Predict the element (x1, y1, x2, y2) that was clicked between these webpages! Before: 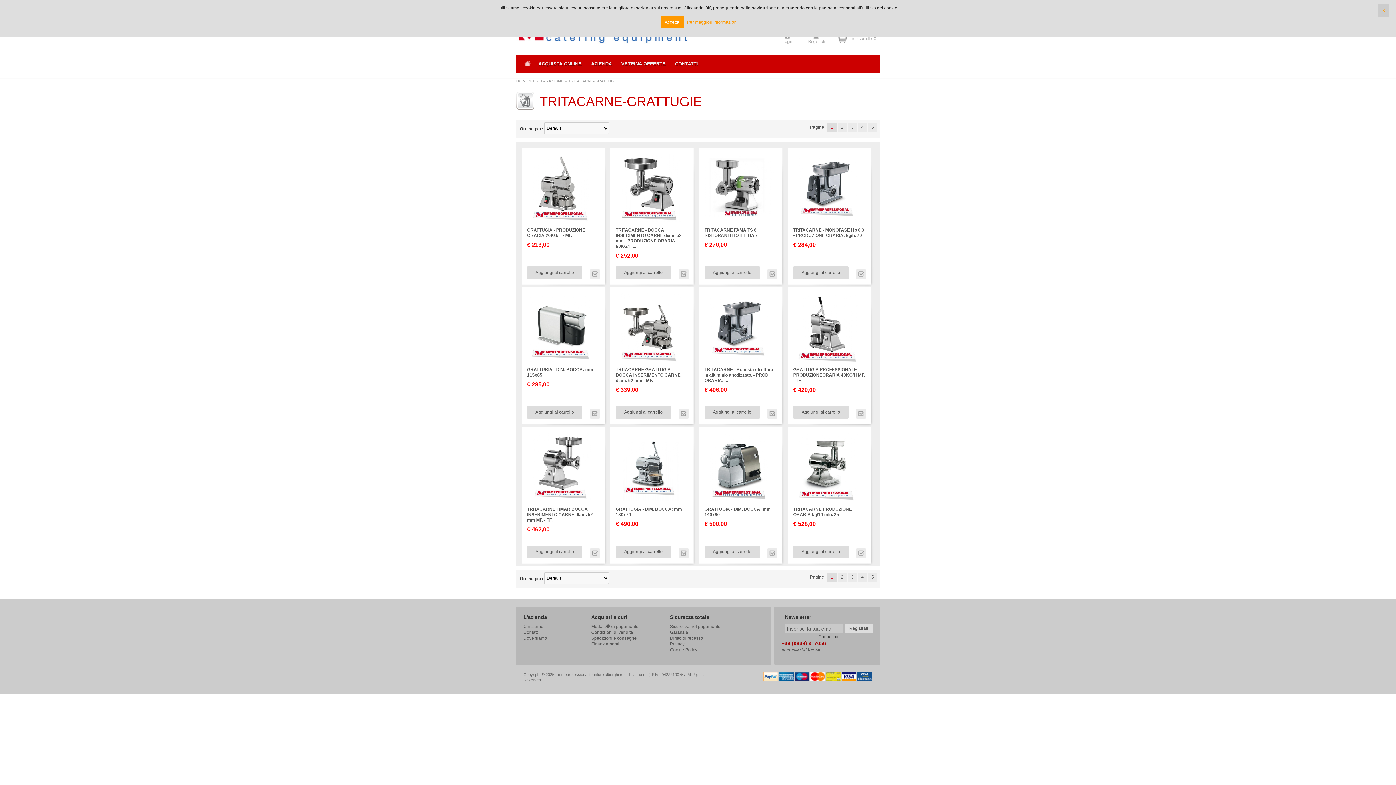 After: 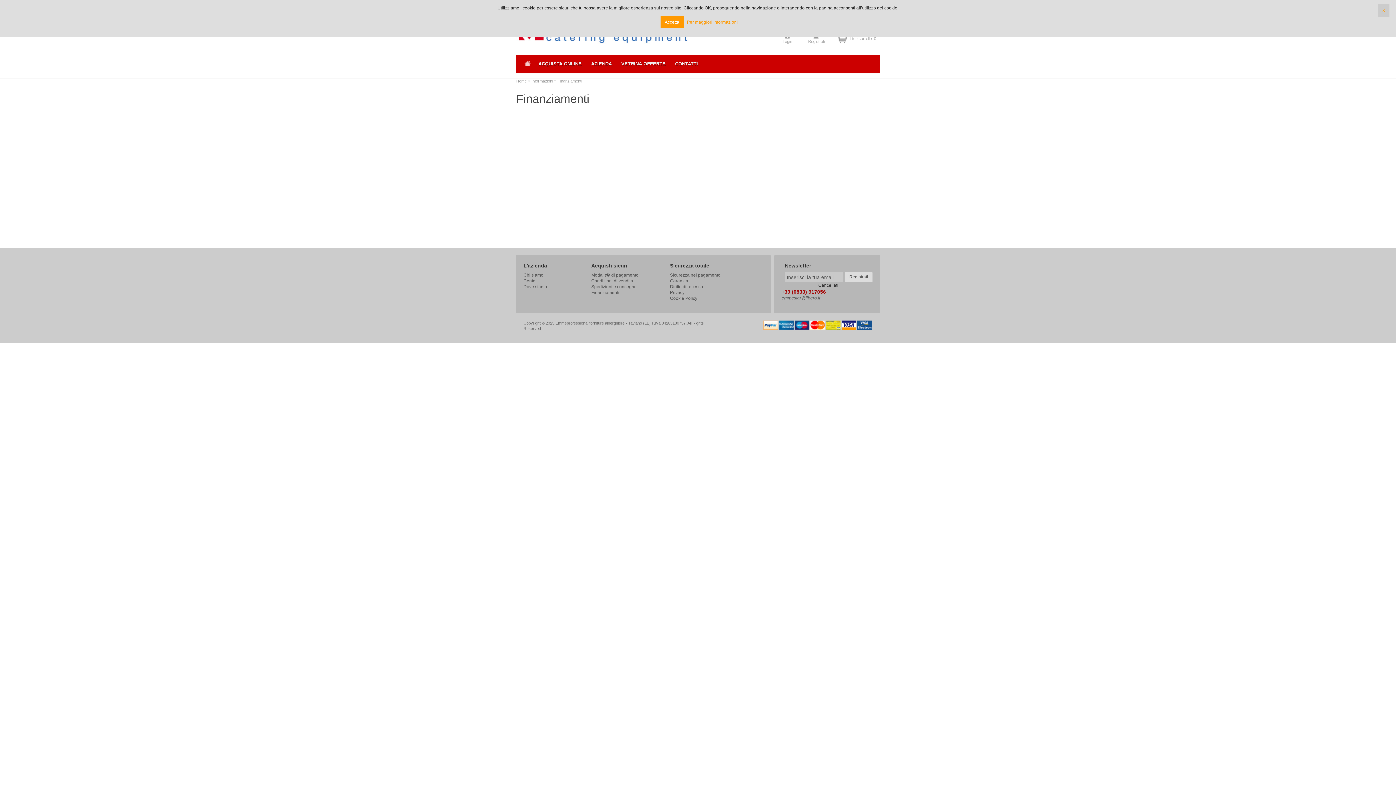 Action: bbox: (591, 641, 619, 646) label: Finanziamenti